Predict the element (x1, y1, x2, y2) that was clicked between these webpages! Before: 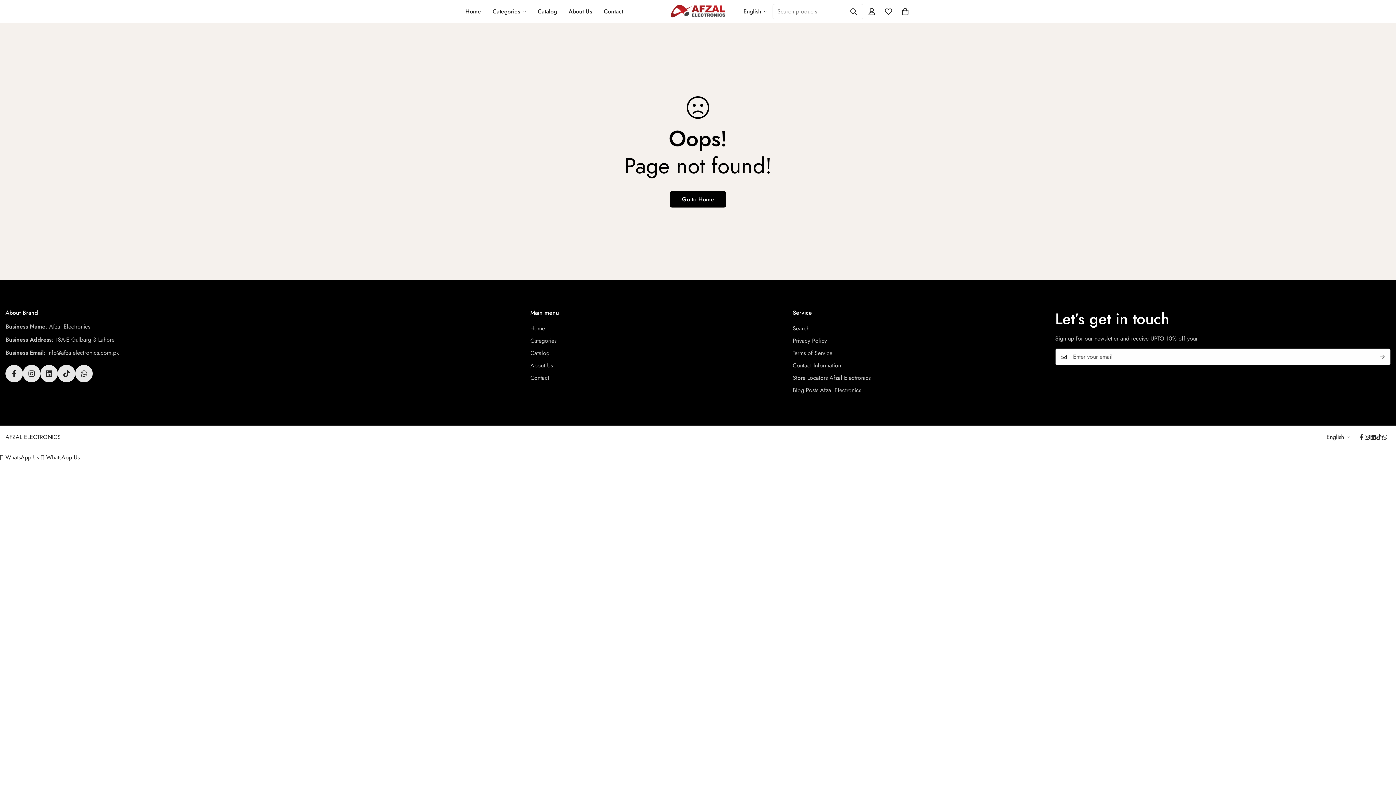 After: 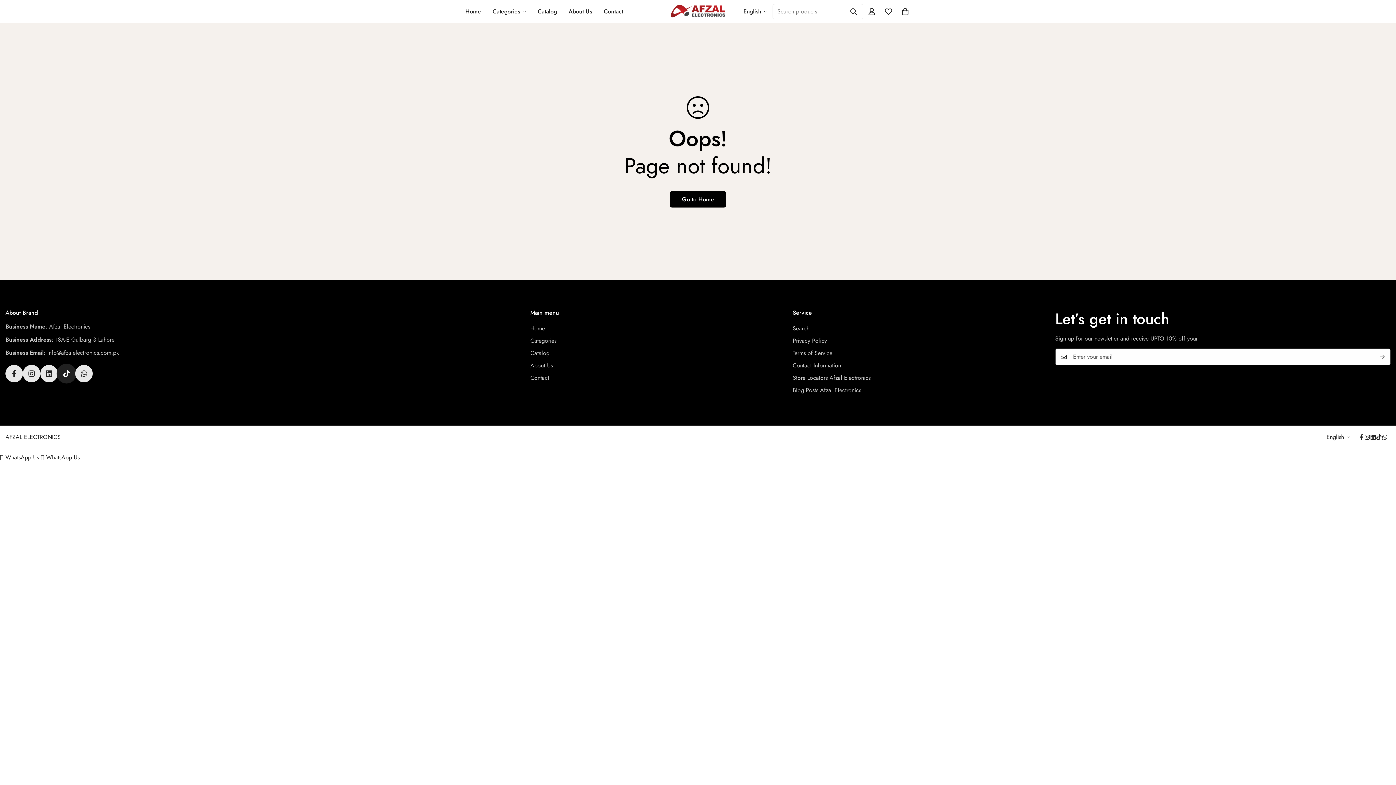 Action: bbox: (57, 365, 75, 382) label: 137.6K Likes